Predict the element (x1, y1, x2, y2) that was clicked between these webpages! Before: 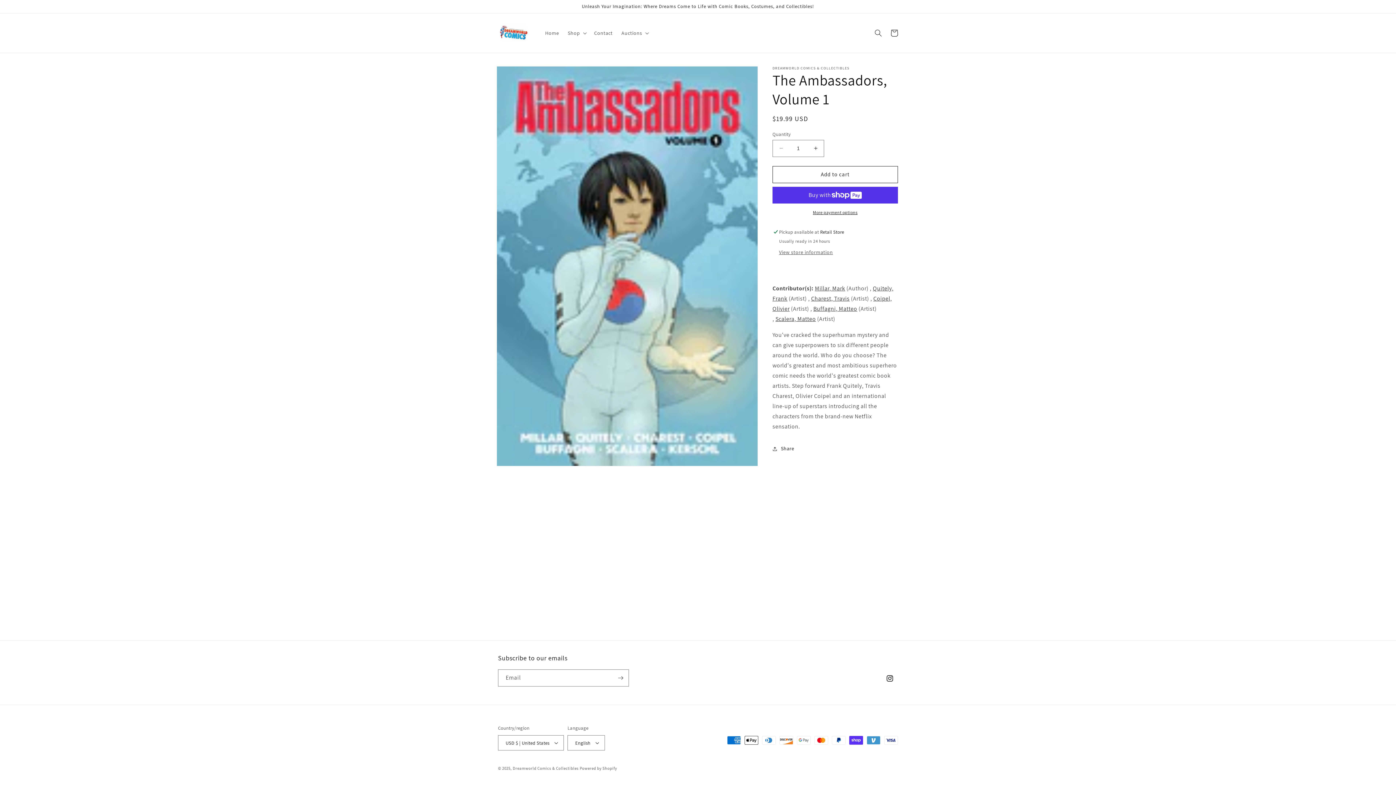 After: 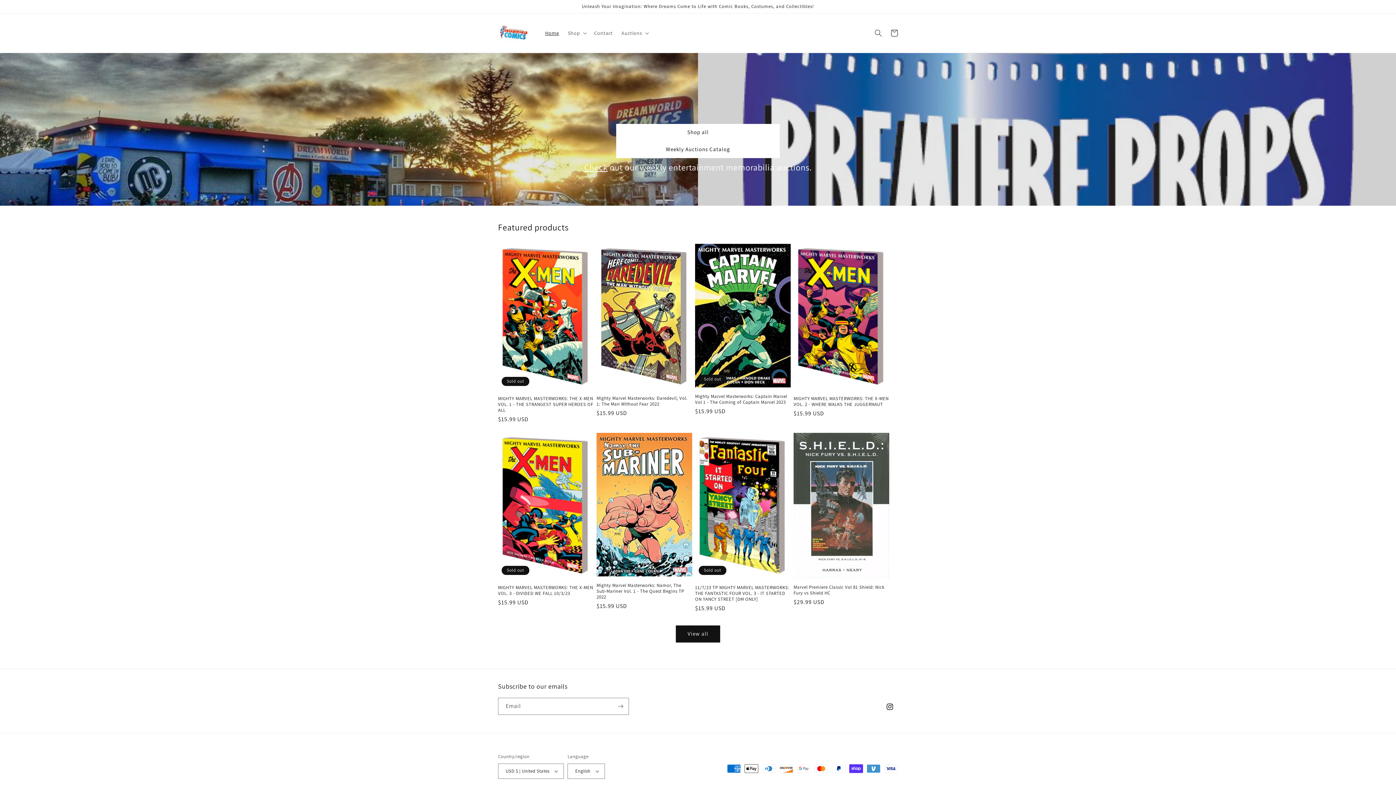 Action: bbox: (512, 766, 578, 771) label: Dreamworld Comics & Collectibles